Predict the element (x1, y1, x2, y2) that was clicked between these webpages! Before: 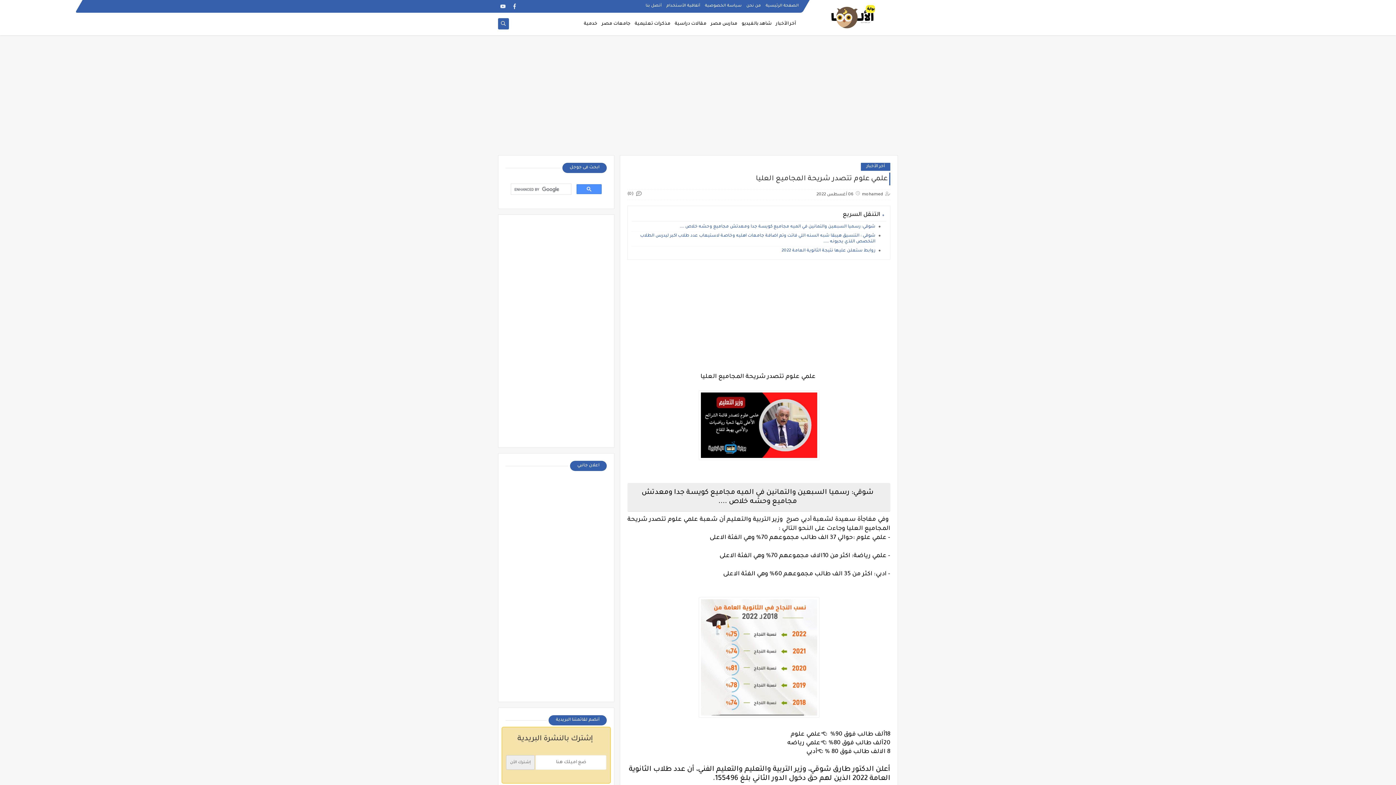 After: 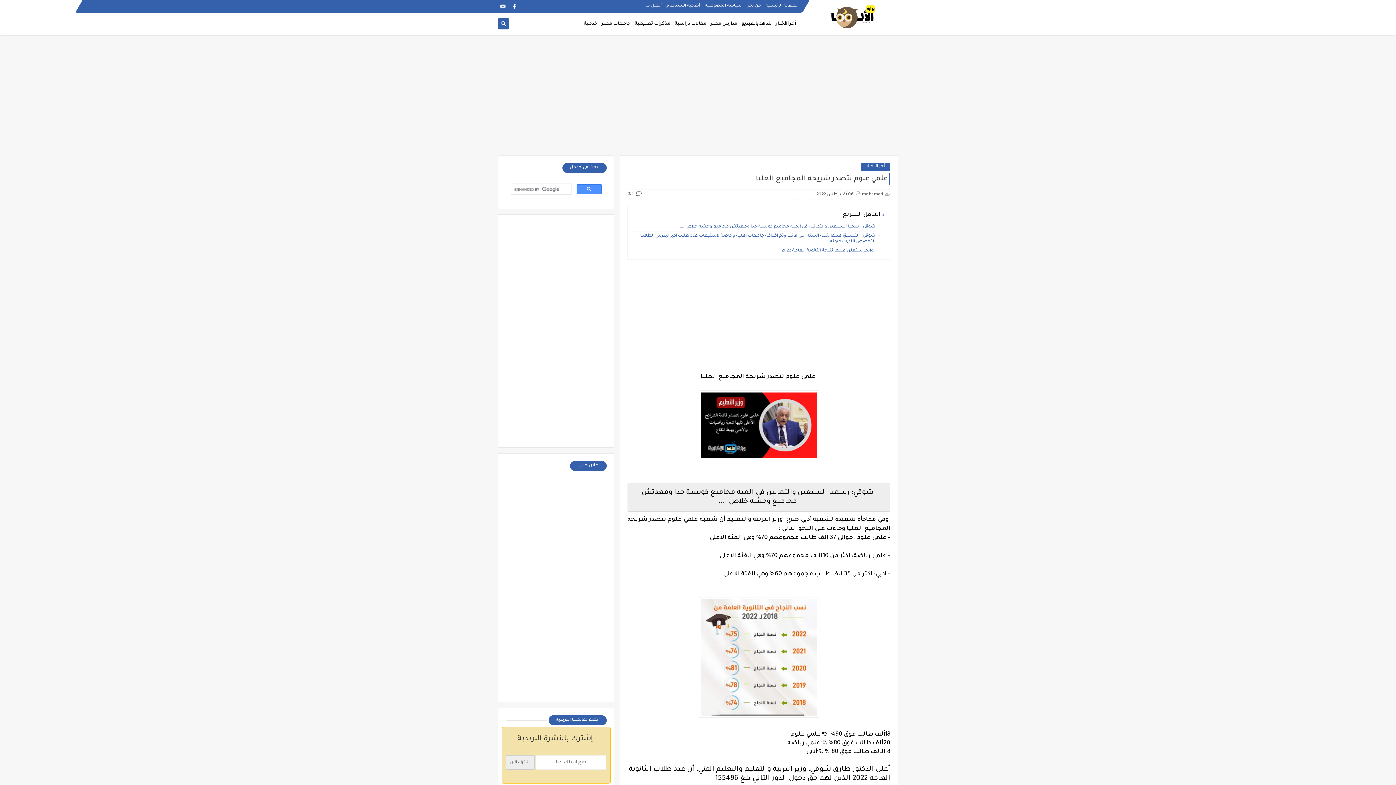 Action: bbox: (509, 1, 519, 11)